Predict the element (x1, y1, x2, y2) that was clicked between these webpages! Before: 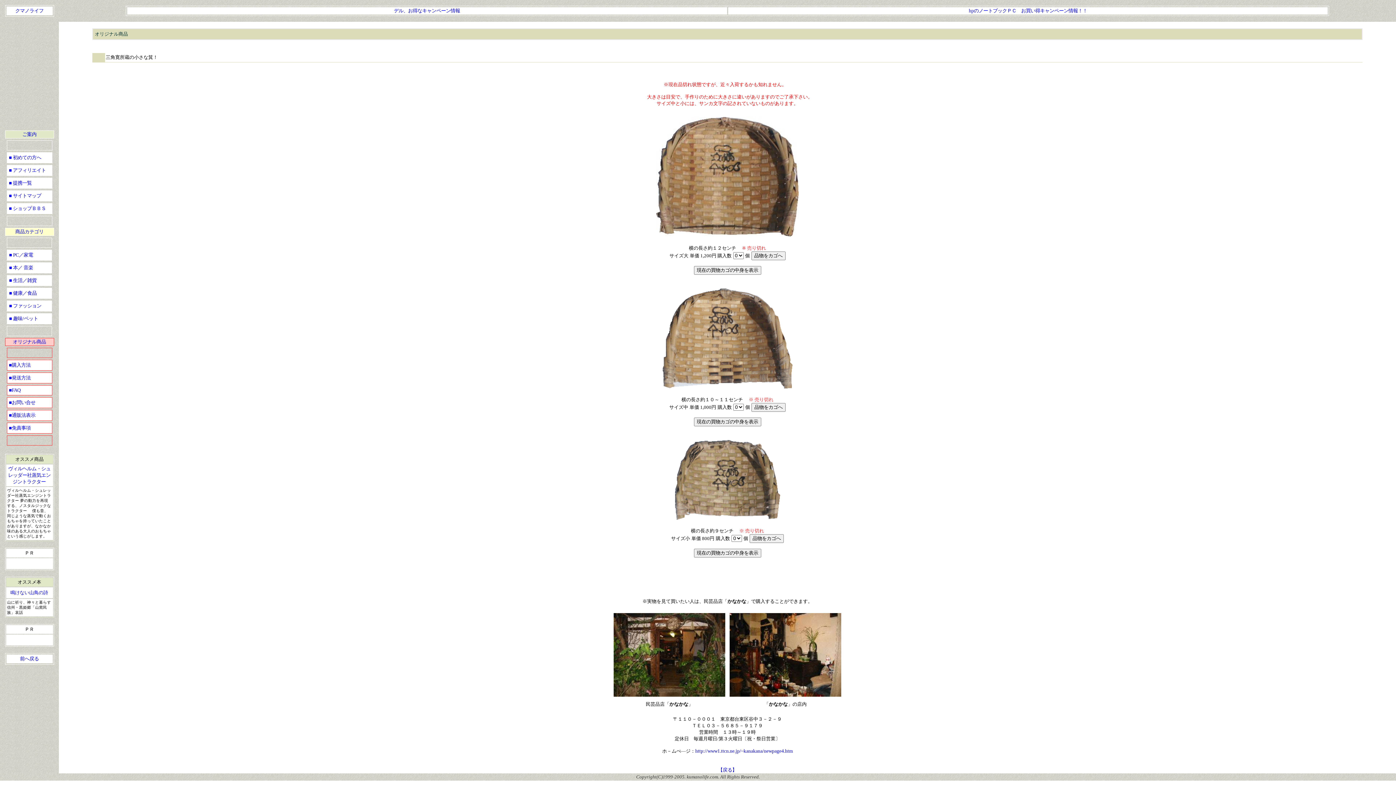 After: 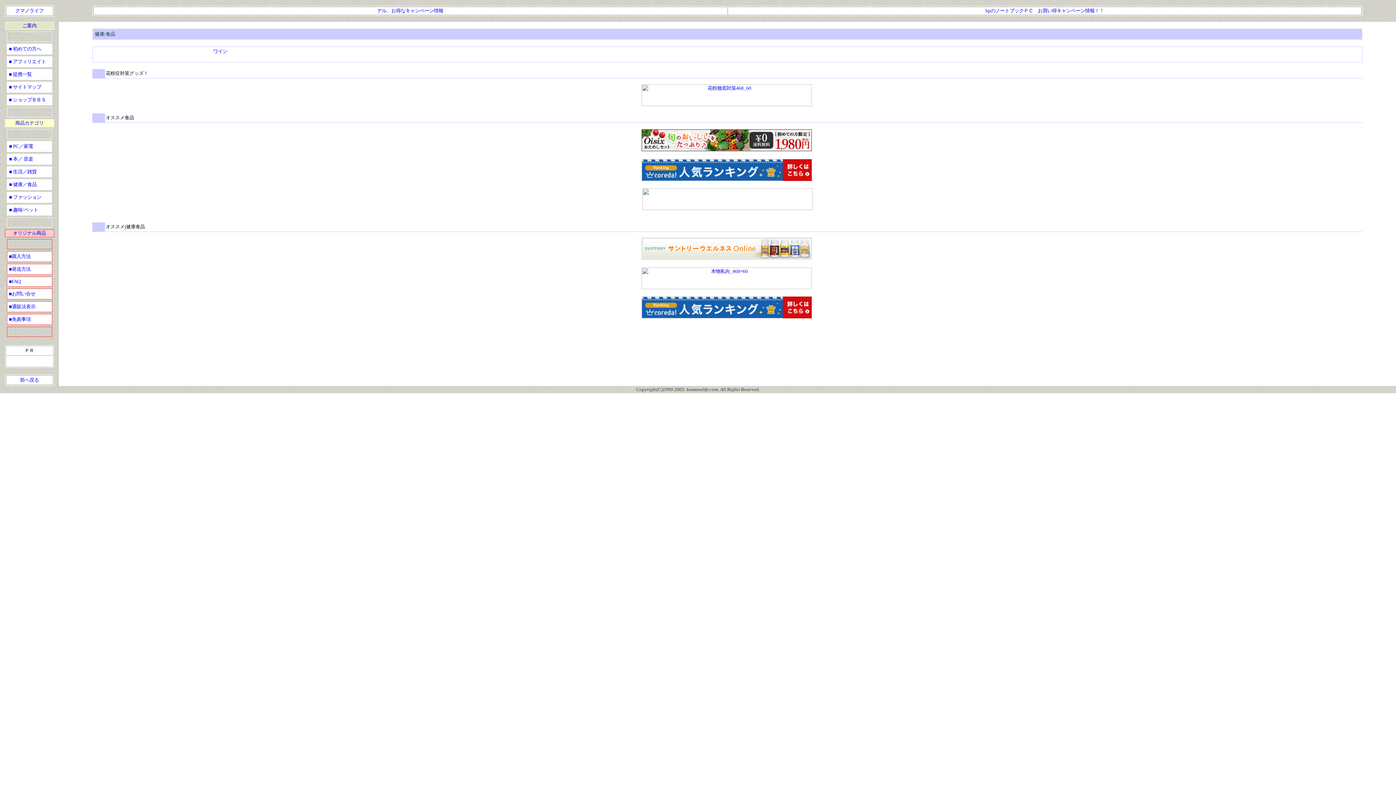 Action: label: ■ 健康／食品 bbox: (9, 290, 36, 296)